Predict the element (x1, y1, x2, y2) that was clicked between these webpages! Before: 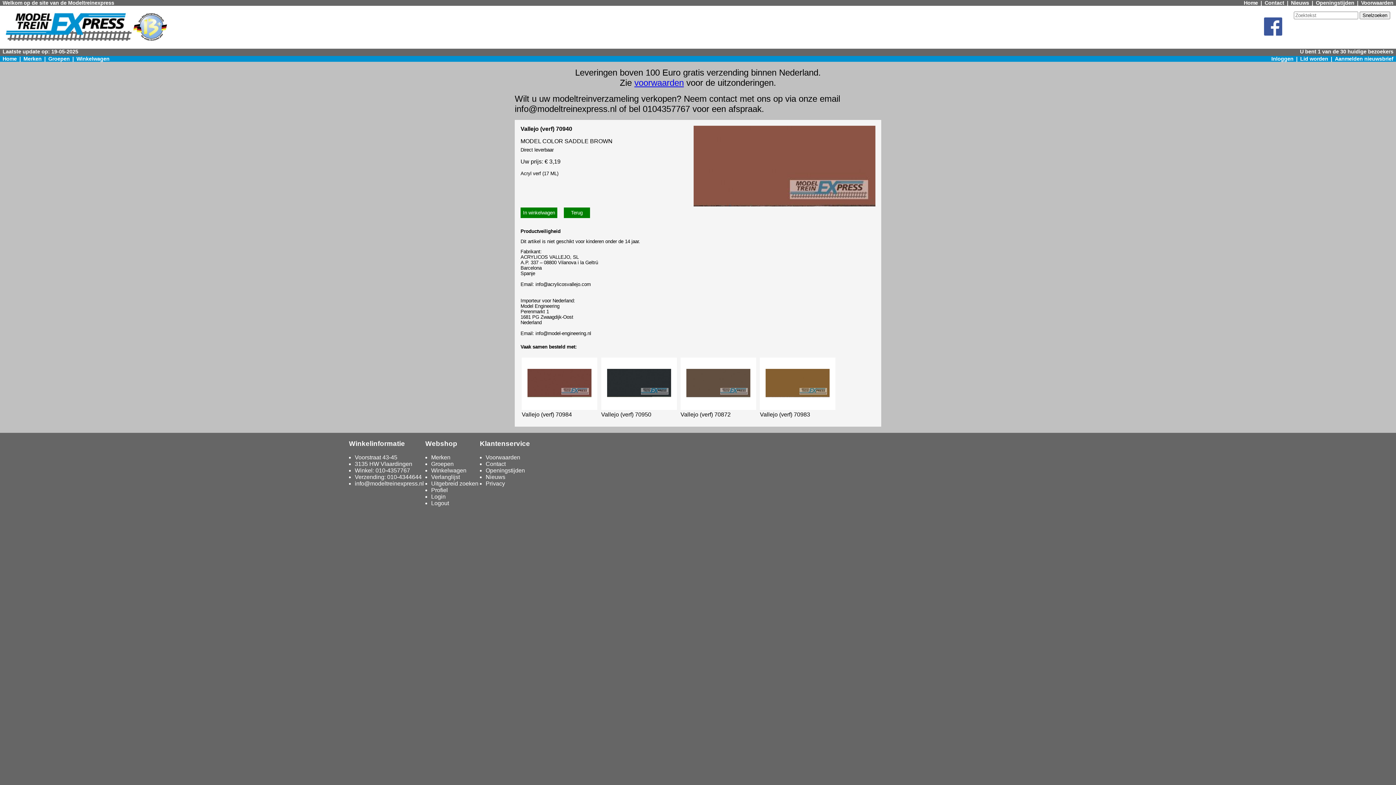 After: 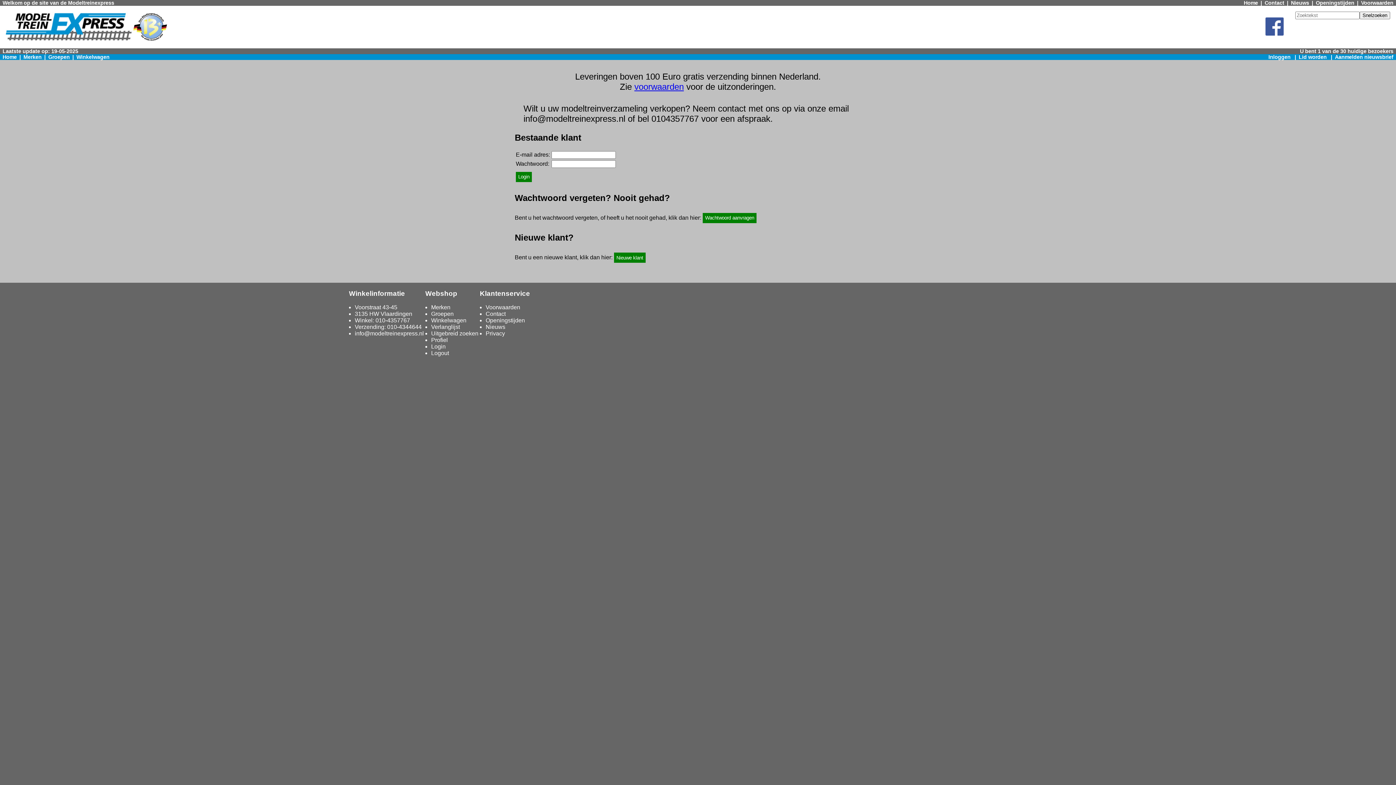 Action: label: Verlanglijst bbox: (431, 474, 460, 480)